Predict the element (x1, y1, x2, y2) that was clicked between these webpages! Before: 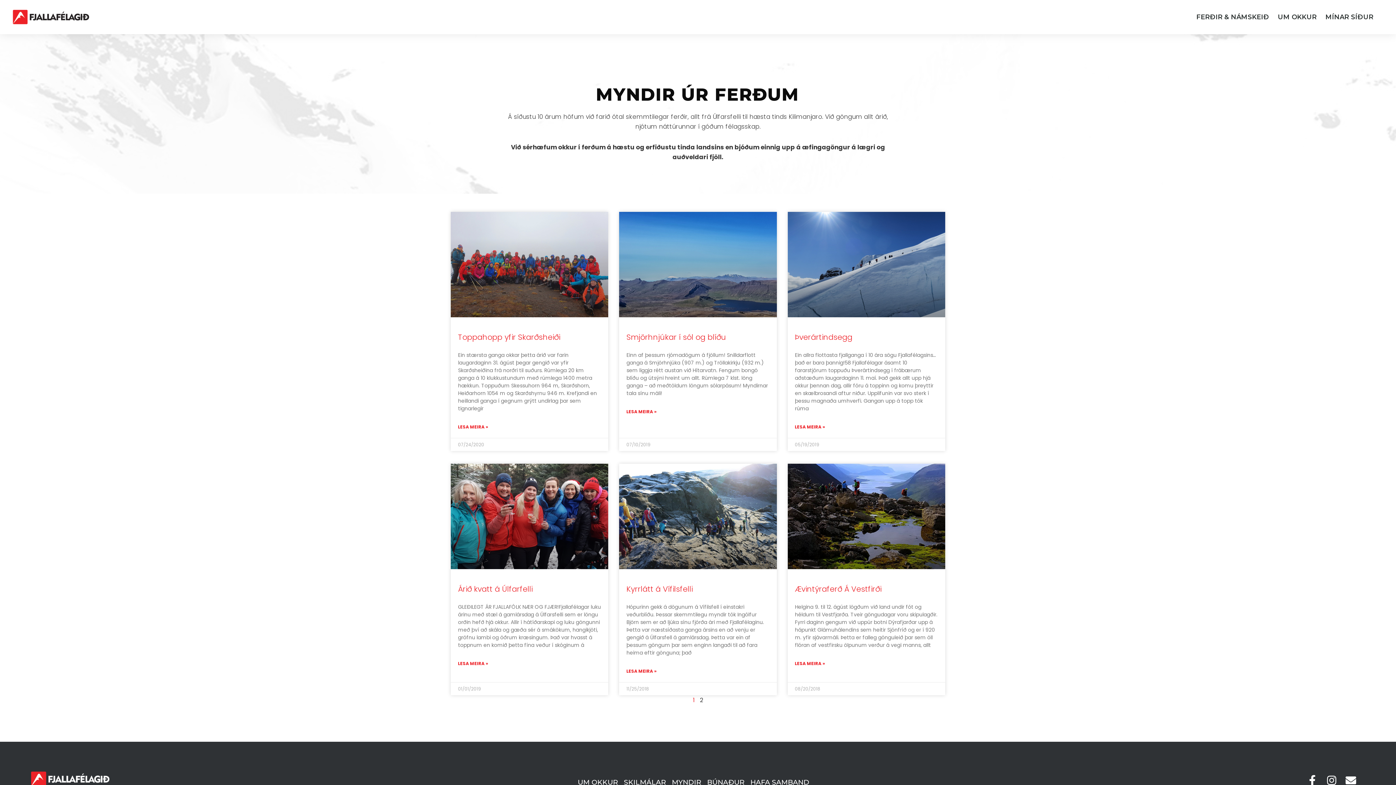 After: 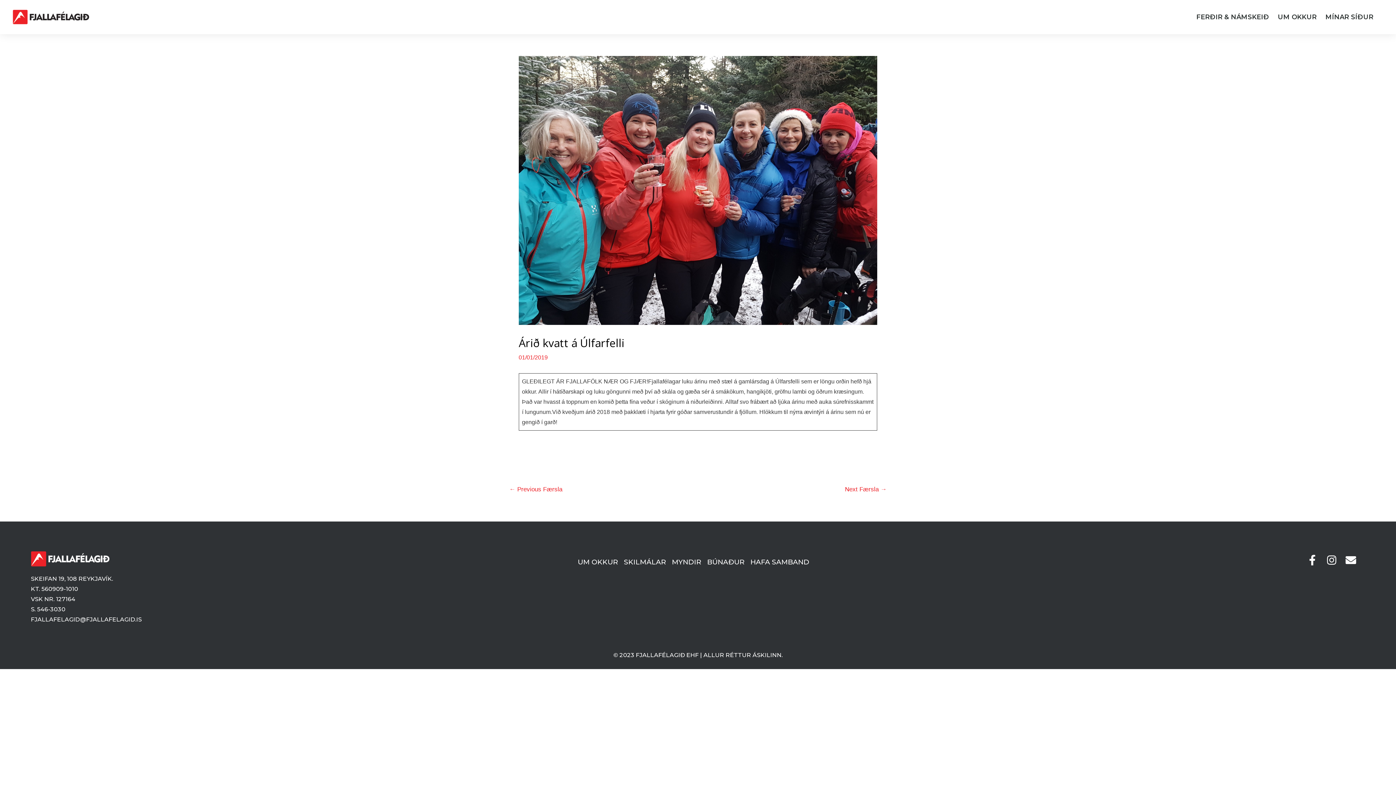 Action: bbox: (450, 463, 608, 569)